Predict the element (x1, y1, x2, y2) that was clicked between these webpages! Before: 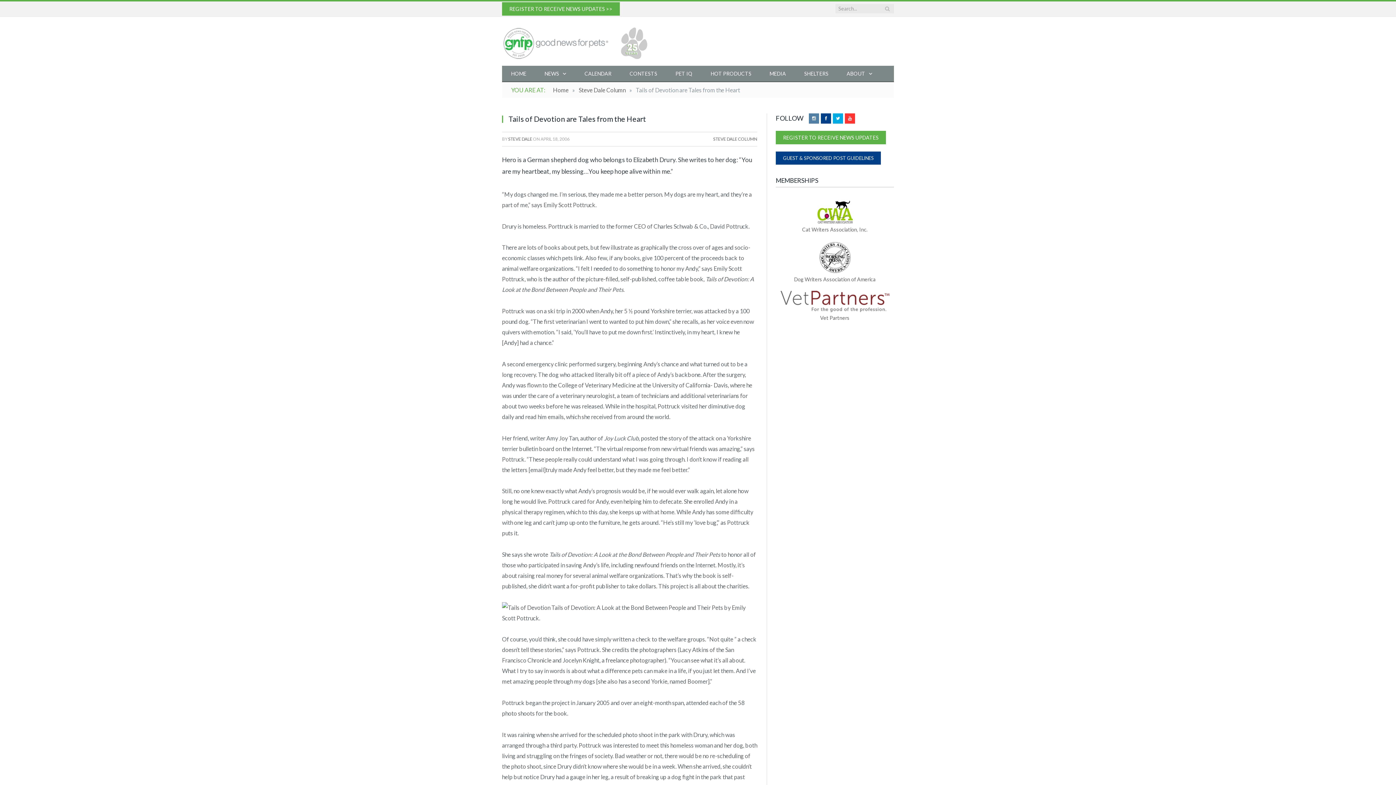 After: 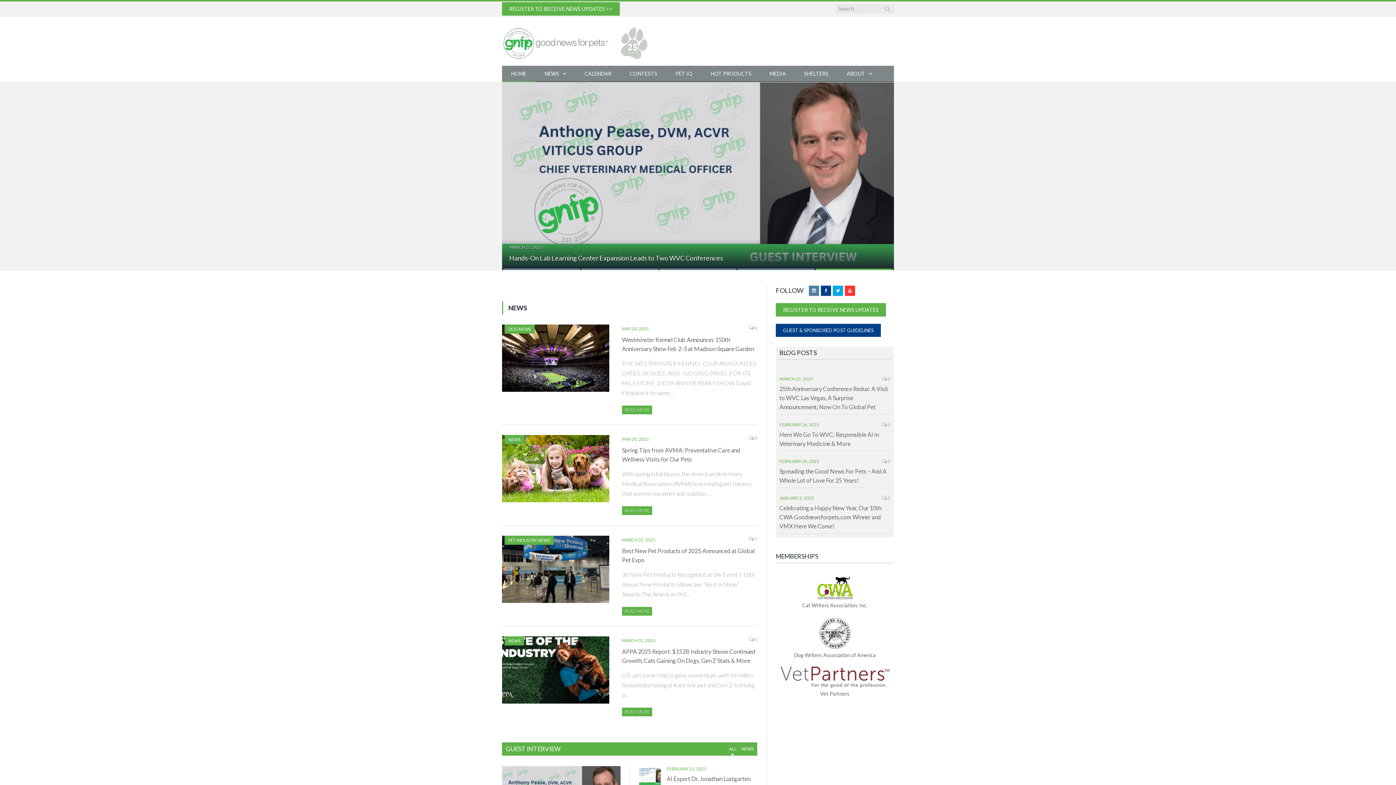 Action: label: Home bbox: (553, 86, 568, 93)